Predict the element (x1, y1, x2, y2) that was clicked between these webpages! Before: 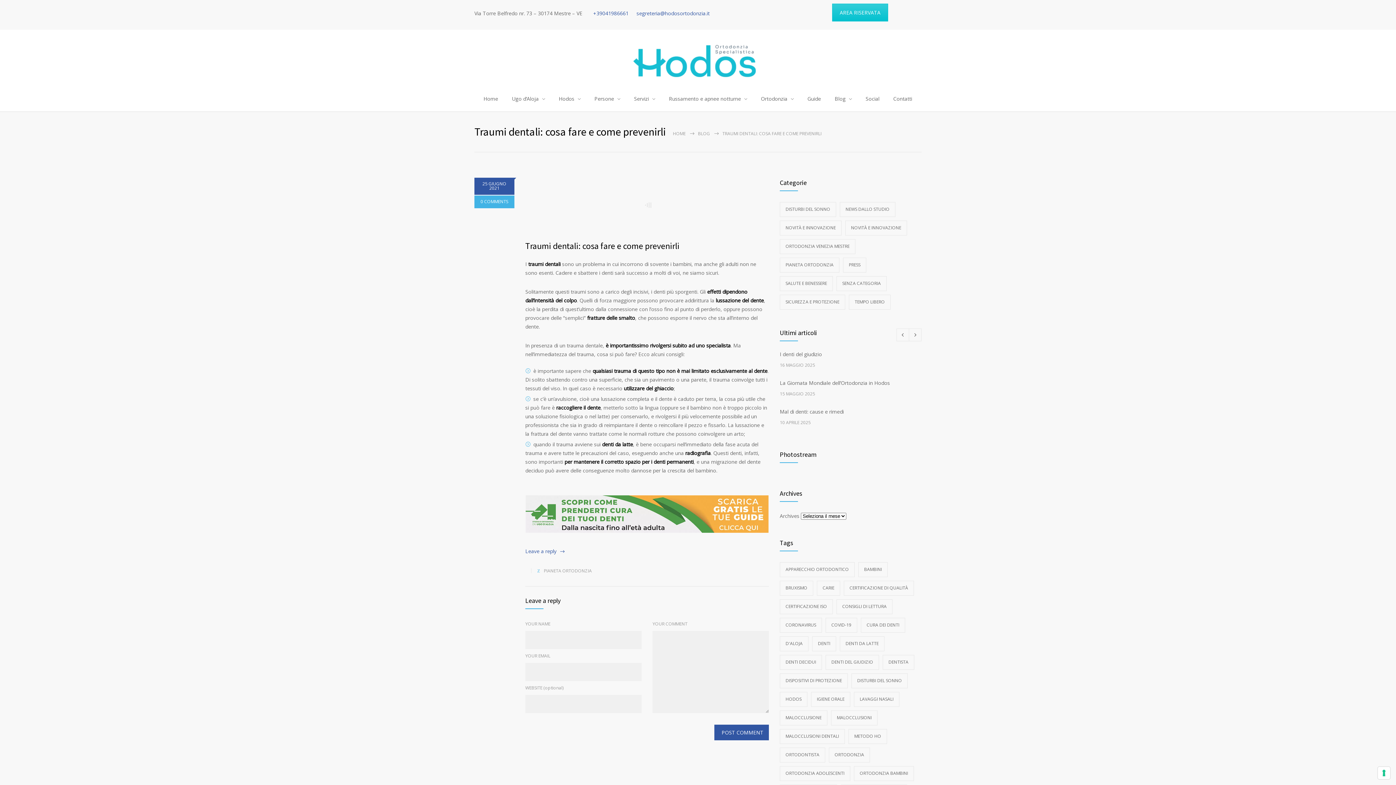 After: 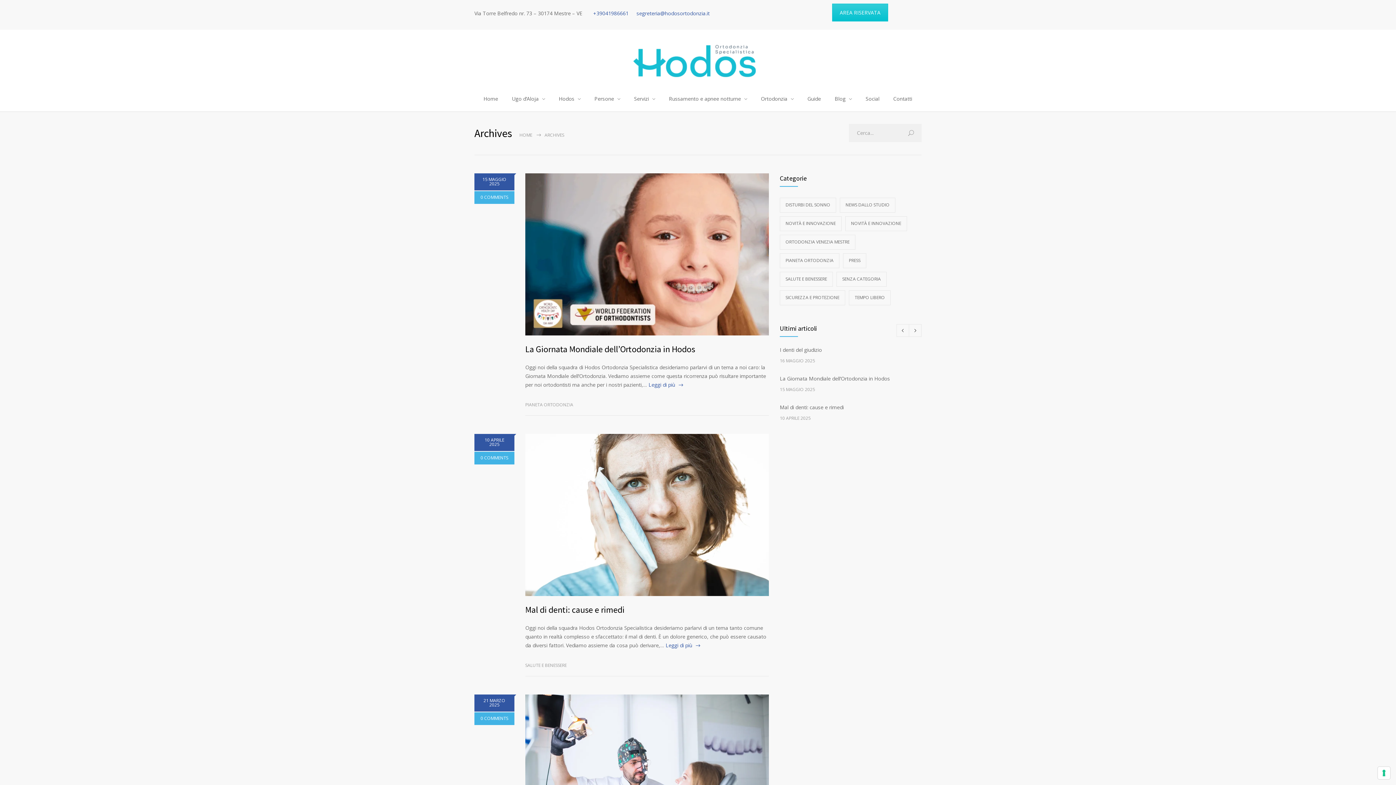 Action: label: ortodonzia (46 elementi) bbox: (829, 748, 870, 762)